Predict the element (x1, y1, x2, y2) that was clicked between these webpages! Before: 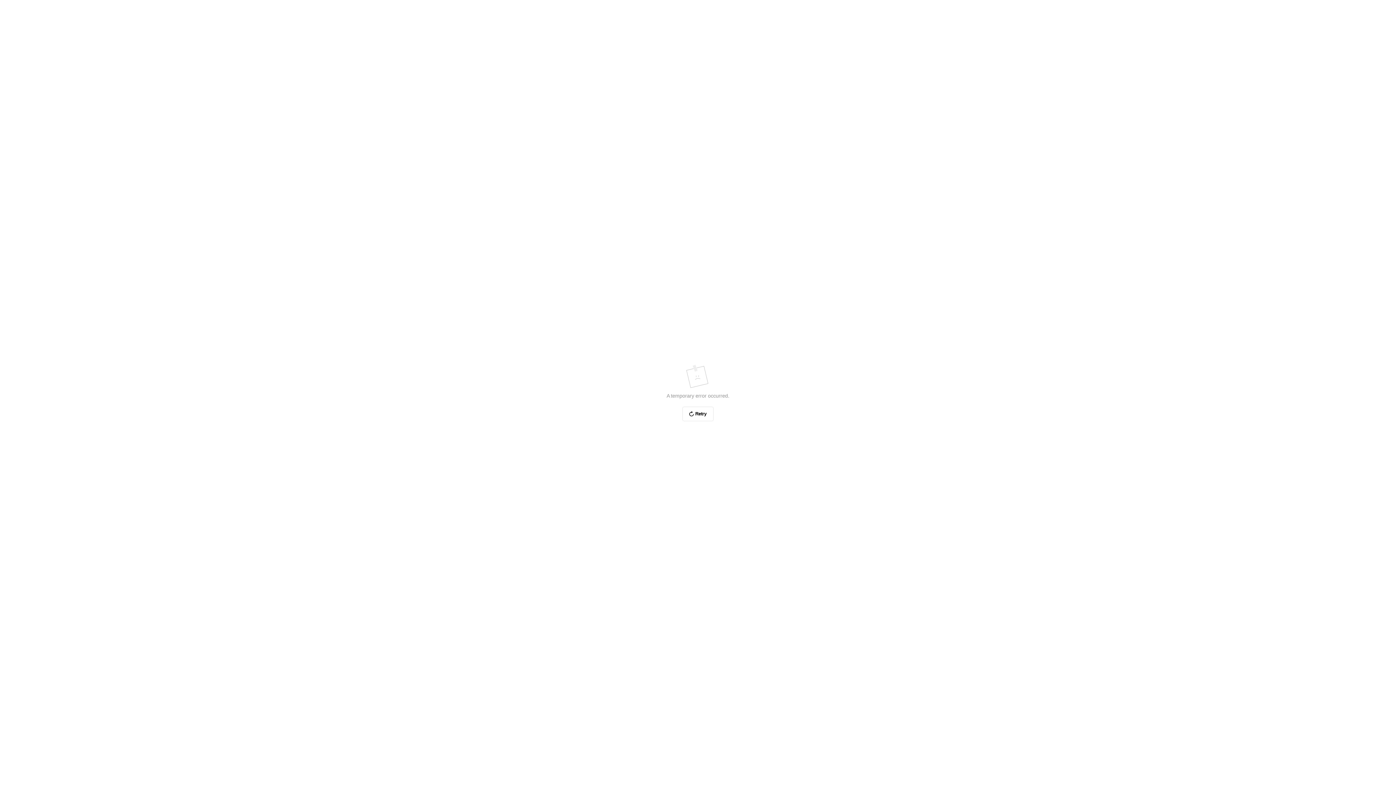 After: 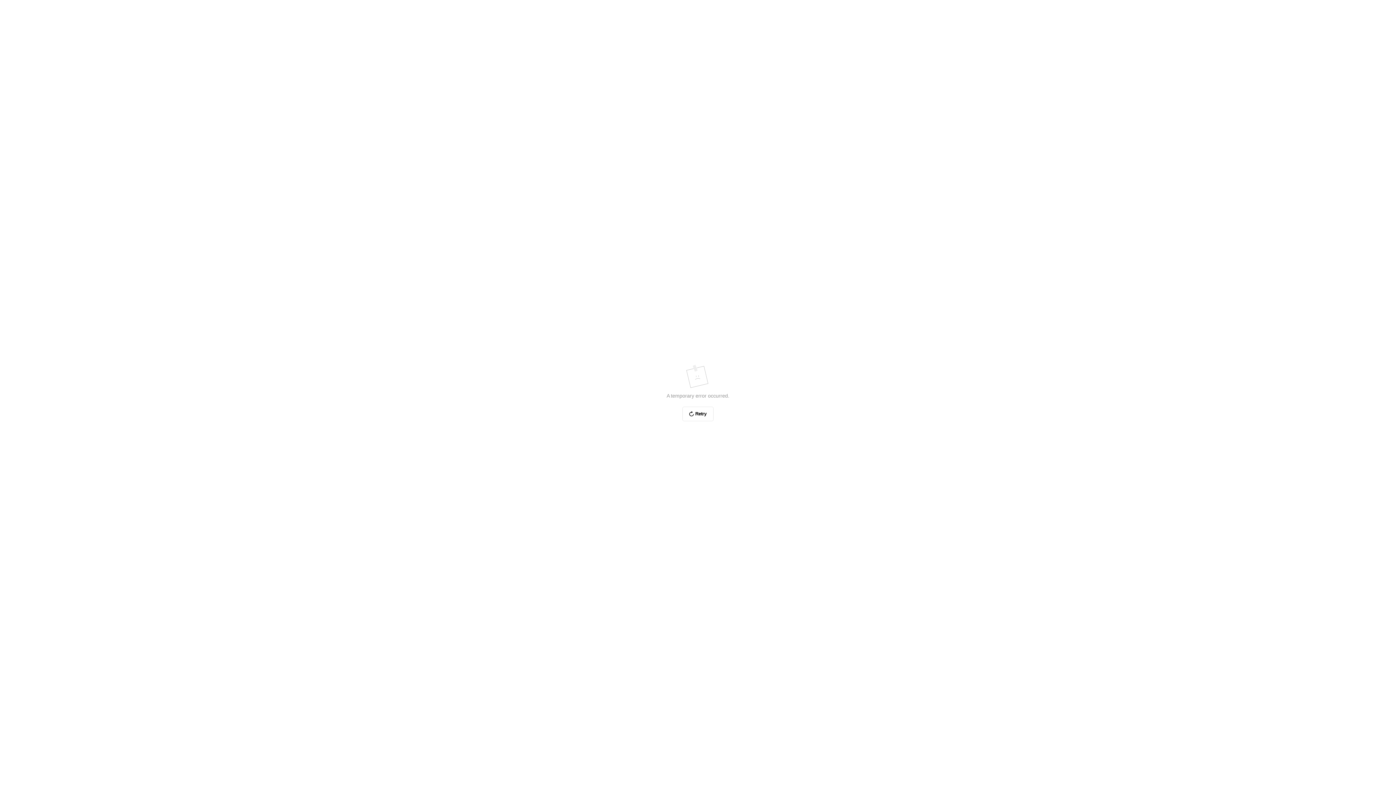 Action: bbox: (682, 406, 713, 421) label: Retry